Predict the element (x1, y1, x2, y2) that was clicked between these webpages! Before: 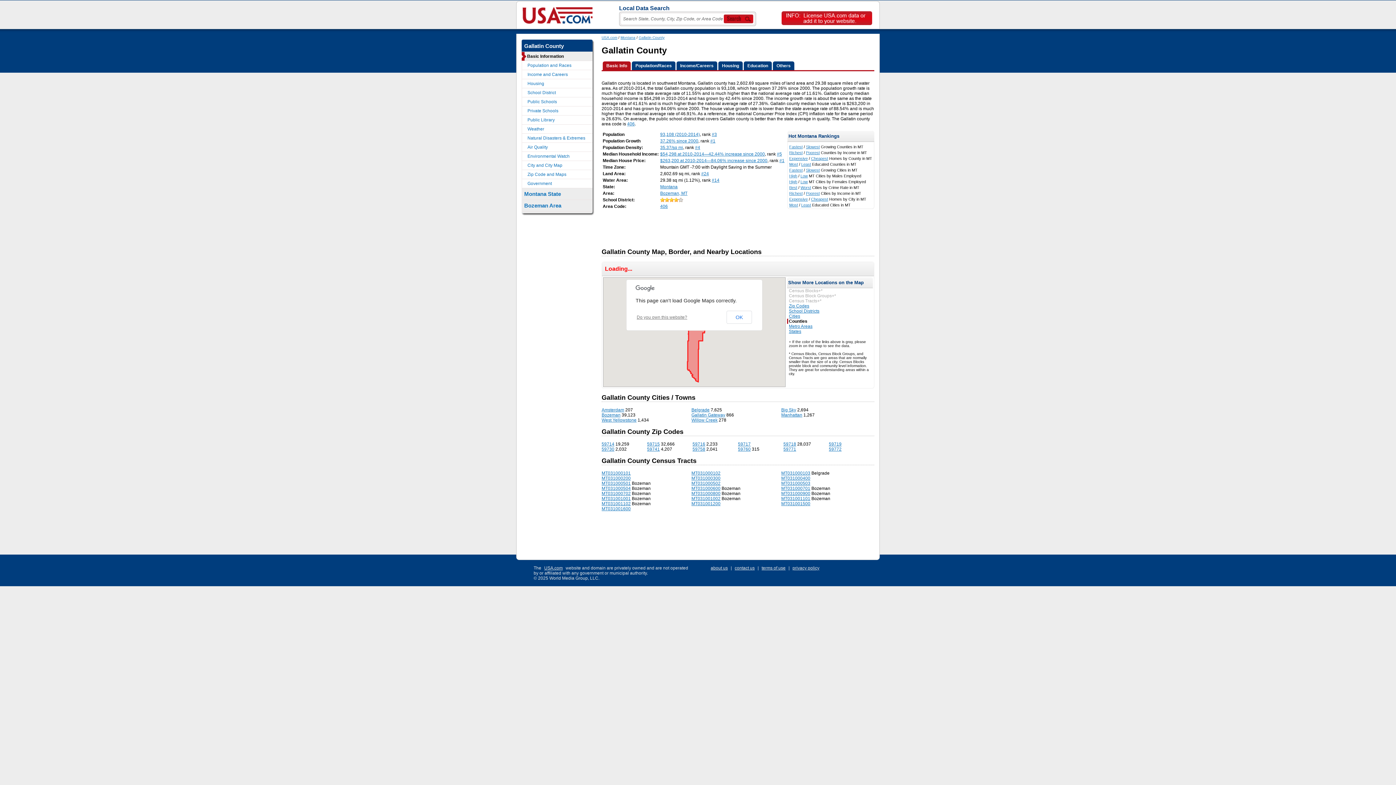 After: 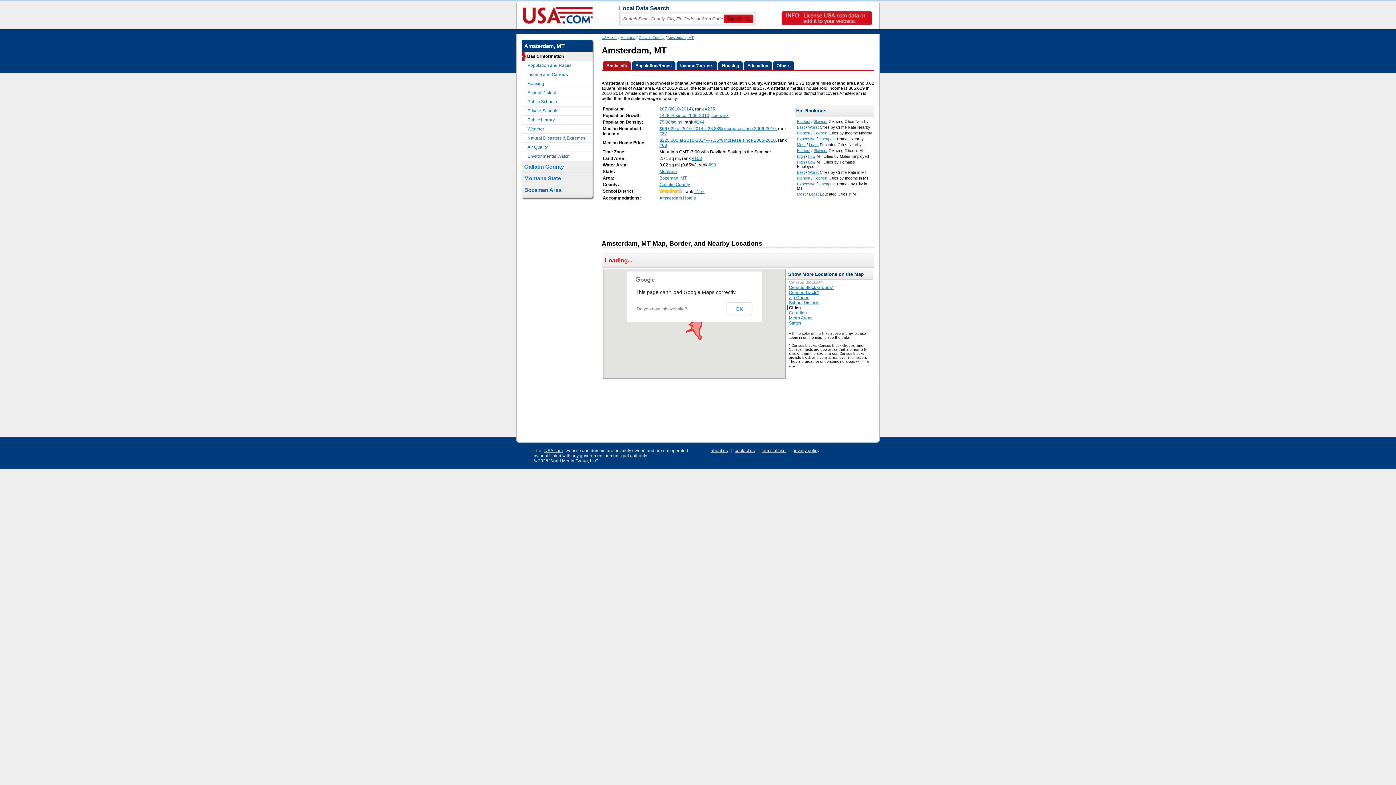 Action: label: Amsterdam bbox: (601, 407, 624, 412)